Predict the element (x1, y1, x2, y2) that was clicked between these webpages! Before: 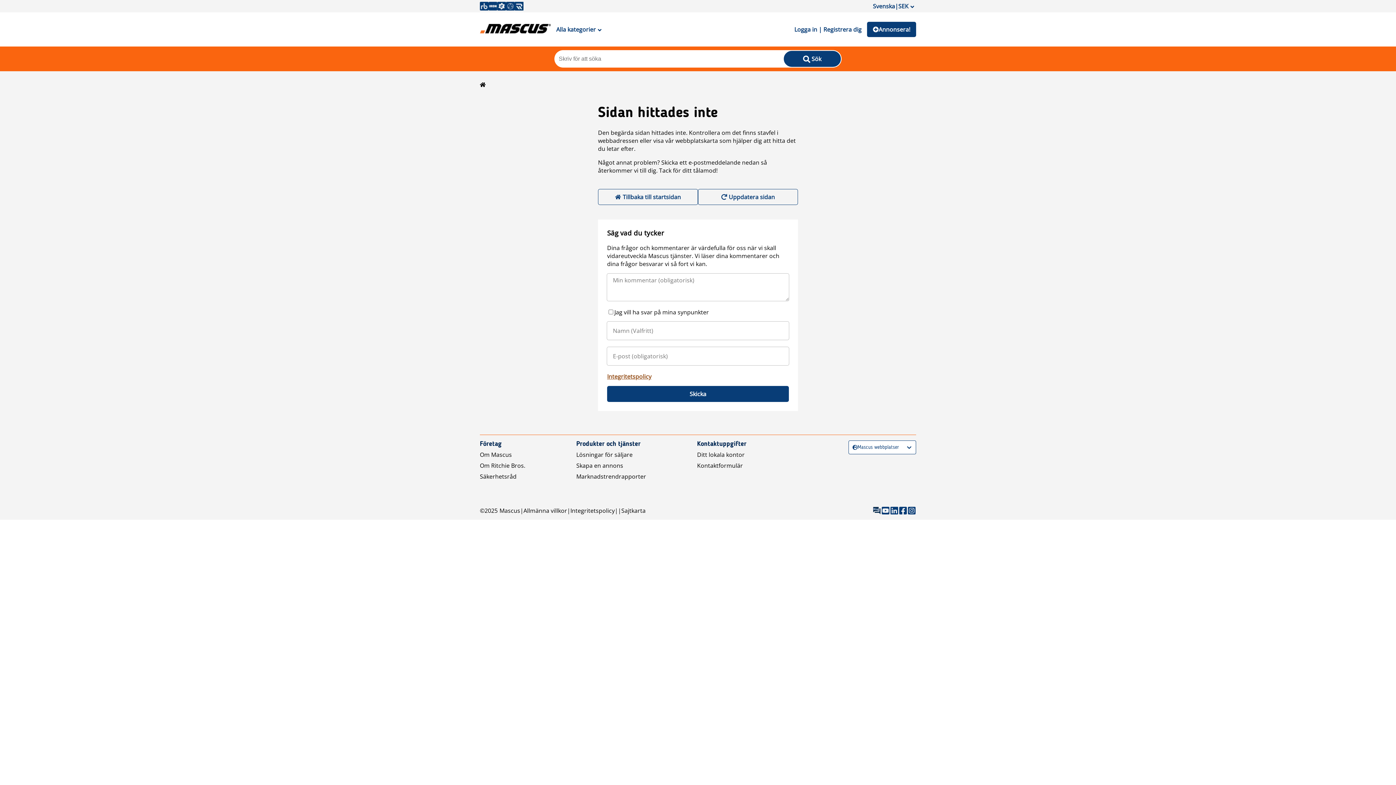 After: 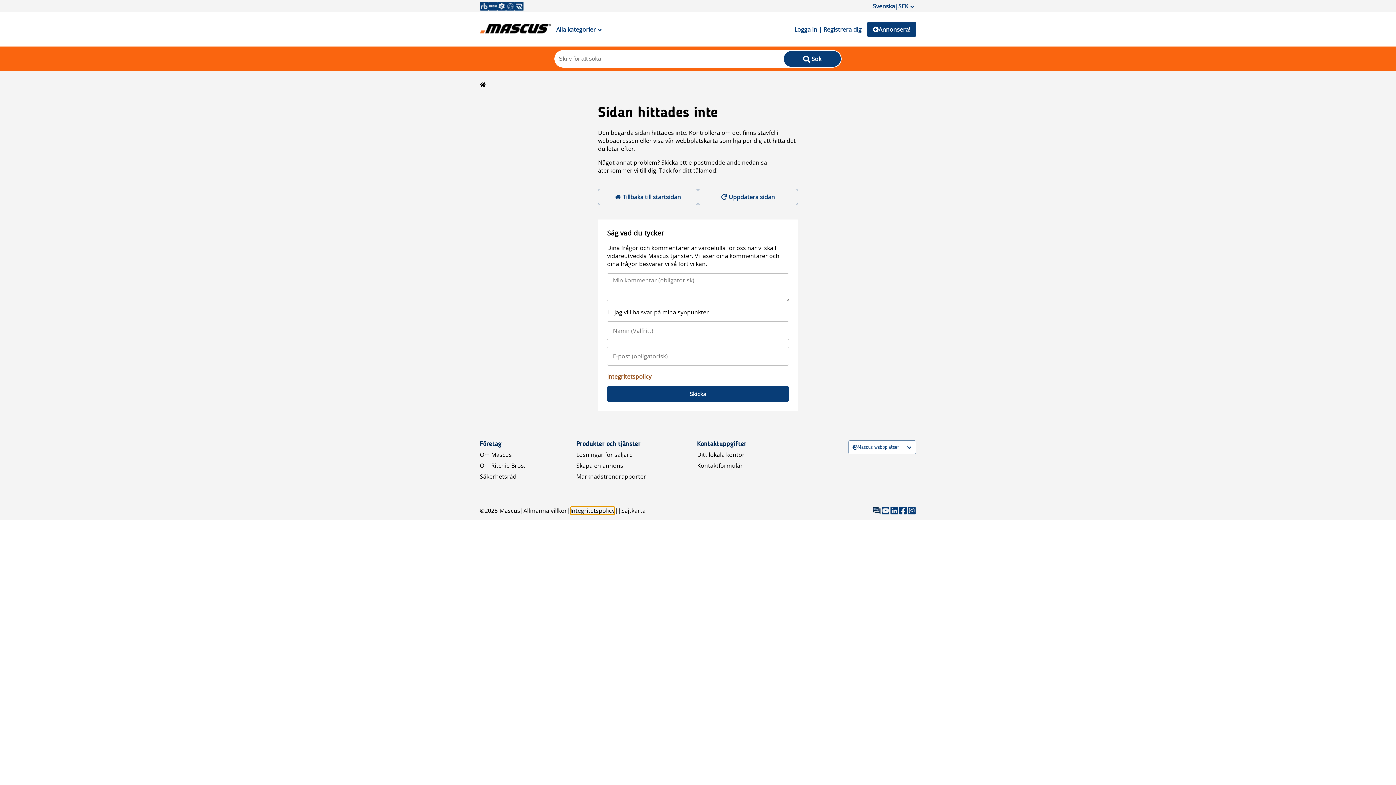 Action: bbox: (570, 507, 614, 515) label: Integritetspolicy